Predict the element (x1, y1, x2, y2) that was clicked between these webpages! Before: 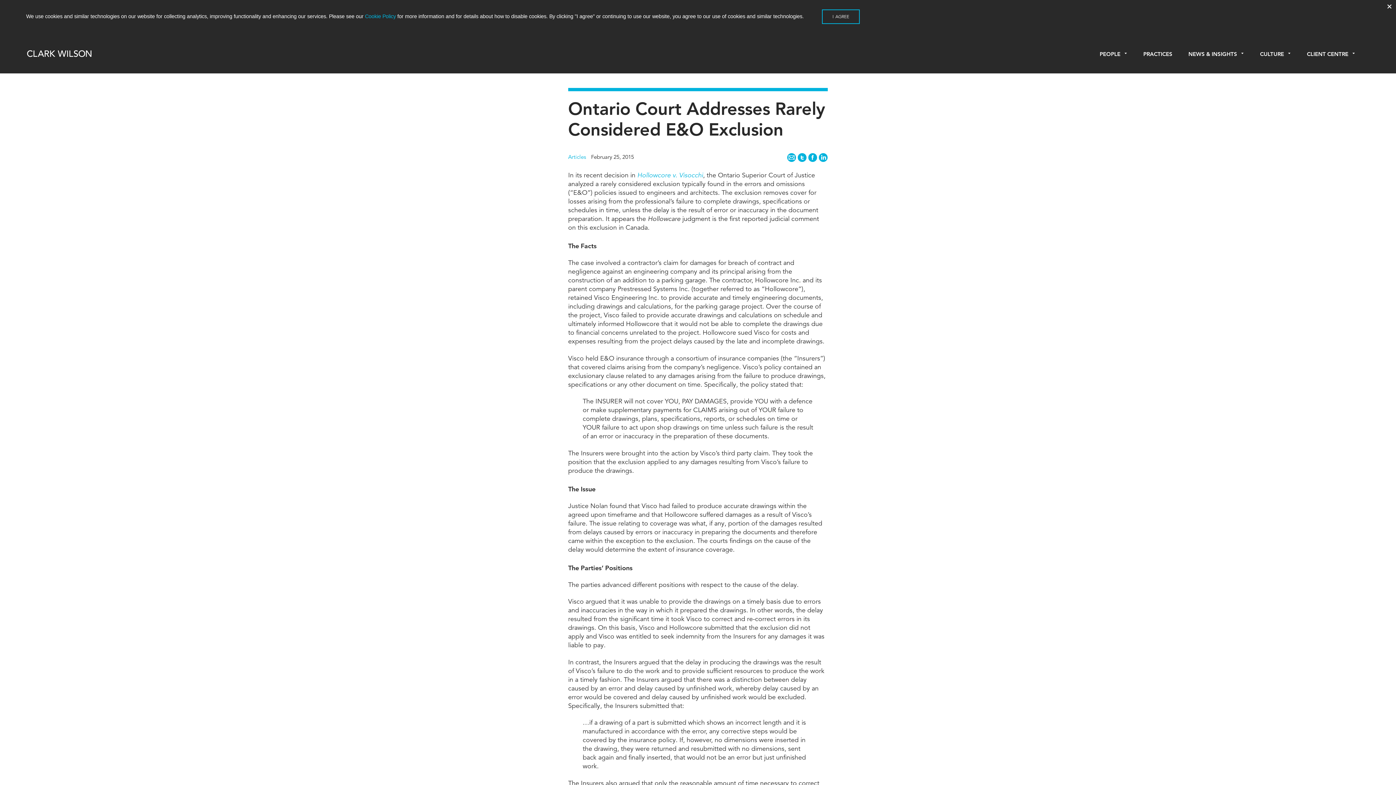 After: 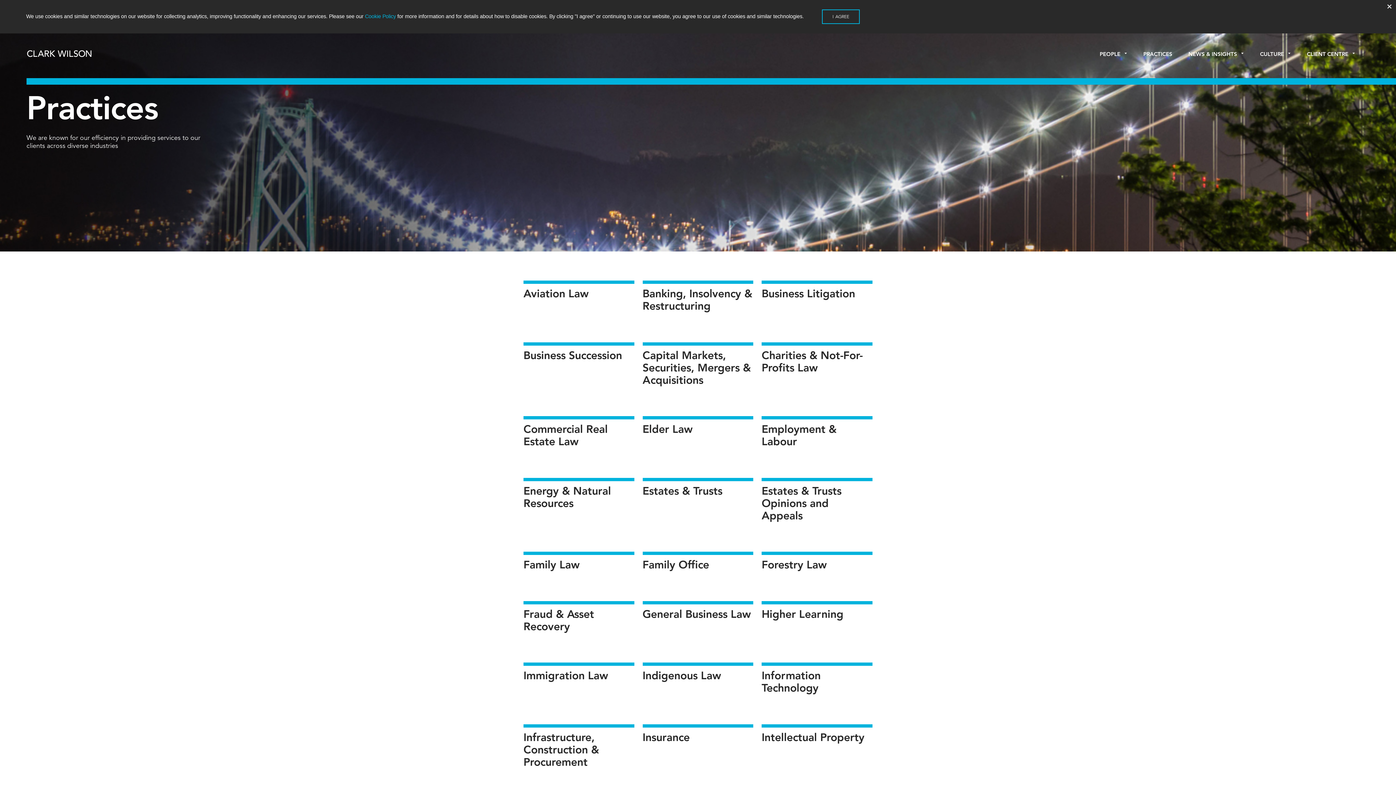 Action: bbox: (1143, 50, 1172, 57) label: PRACTICES